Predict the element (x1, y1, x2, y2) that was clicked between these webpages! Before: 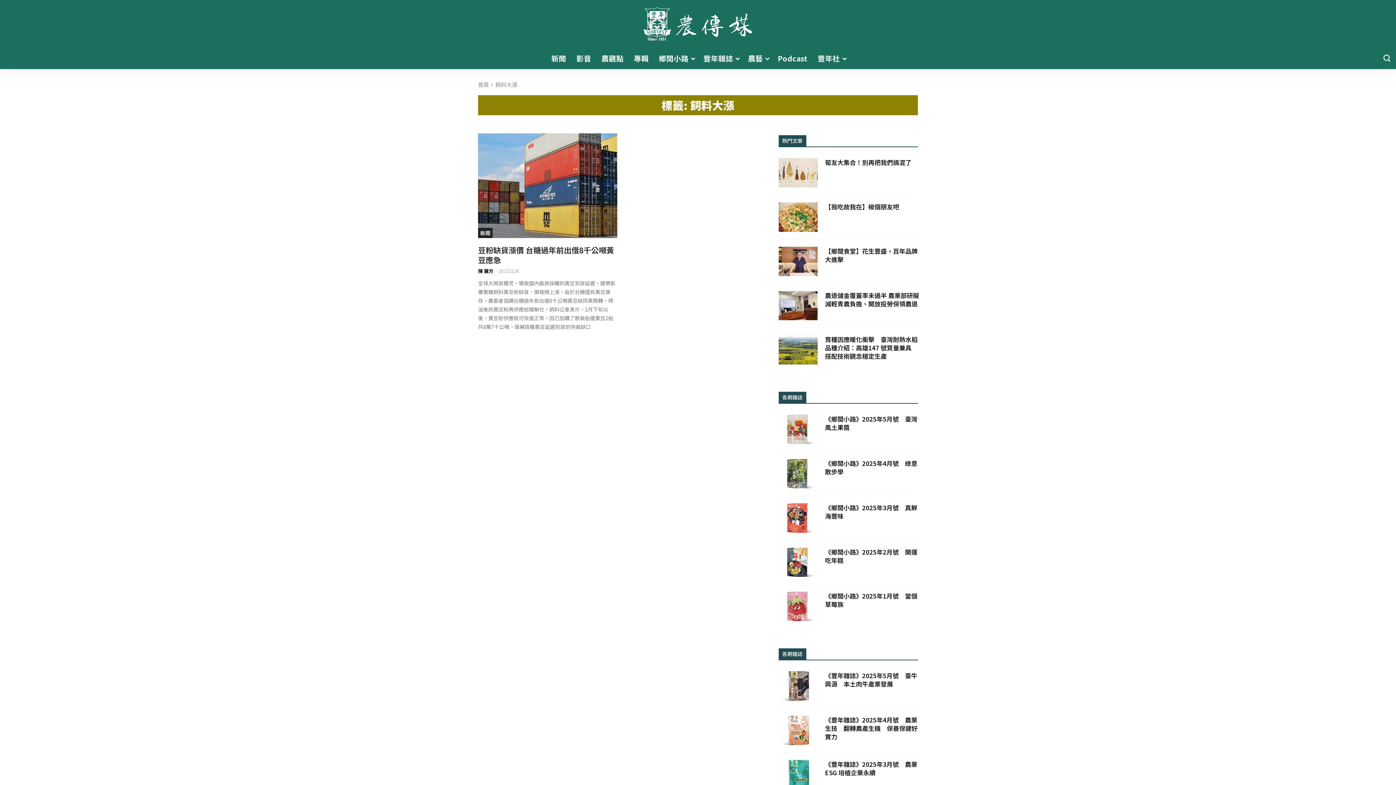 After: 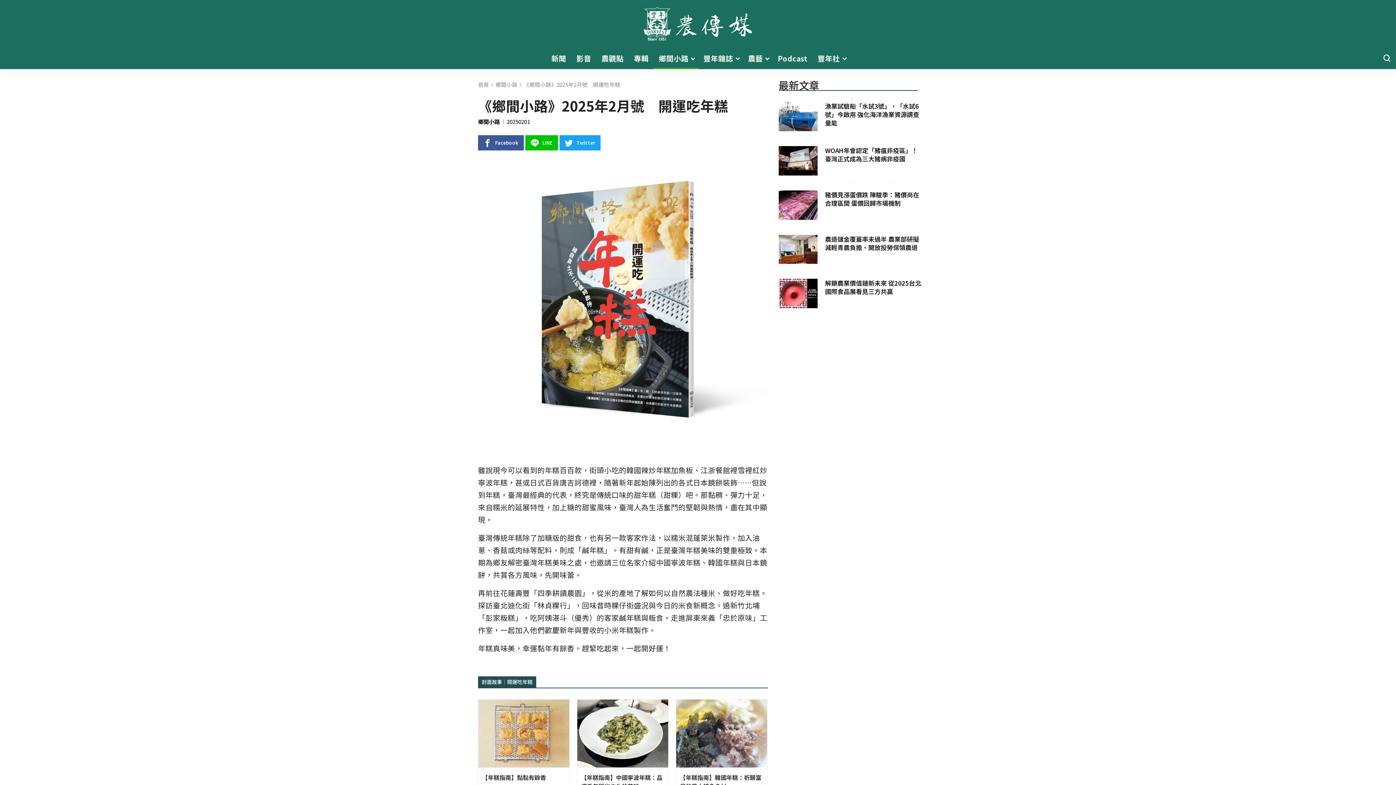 Action: bbox: (778, 547, 918, 584) label: Read Post